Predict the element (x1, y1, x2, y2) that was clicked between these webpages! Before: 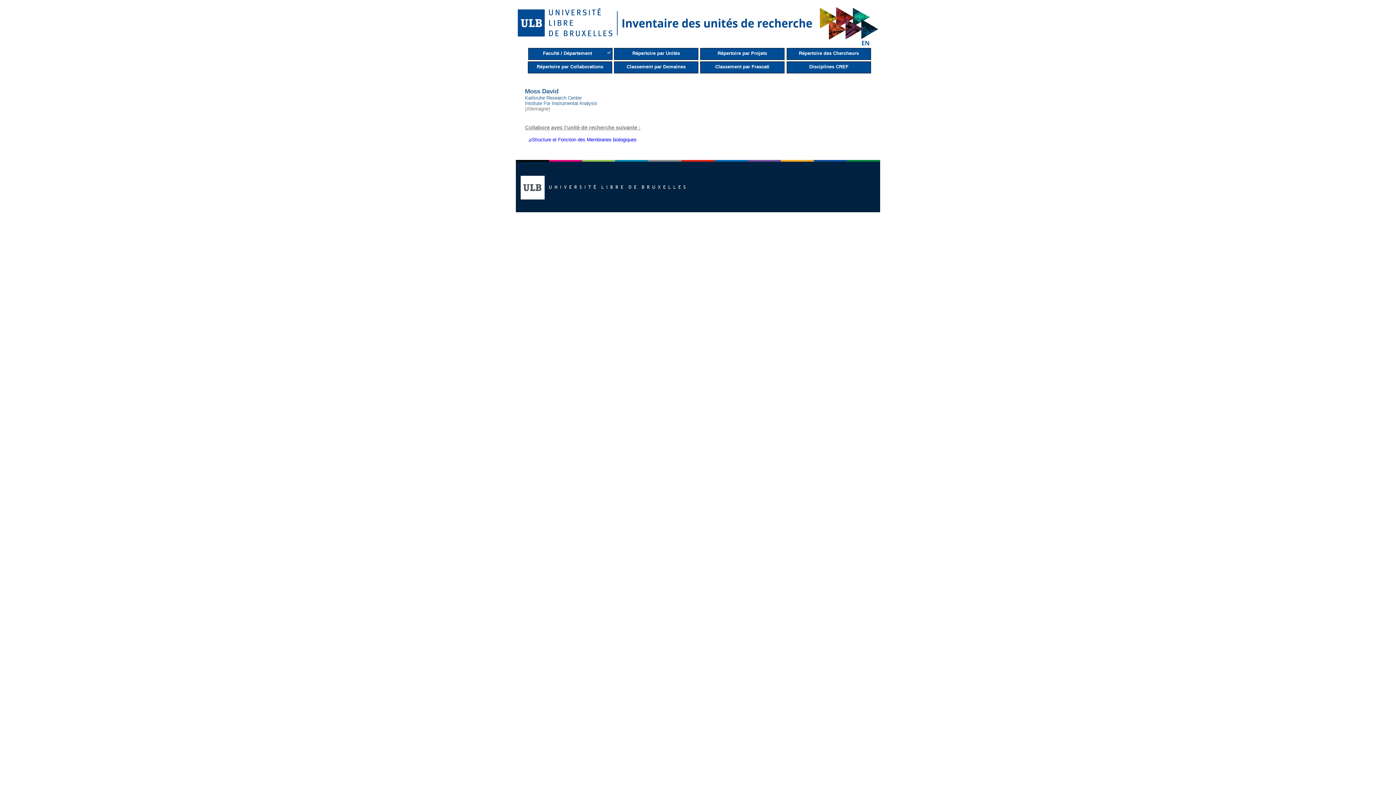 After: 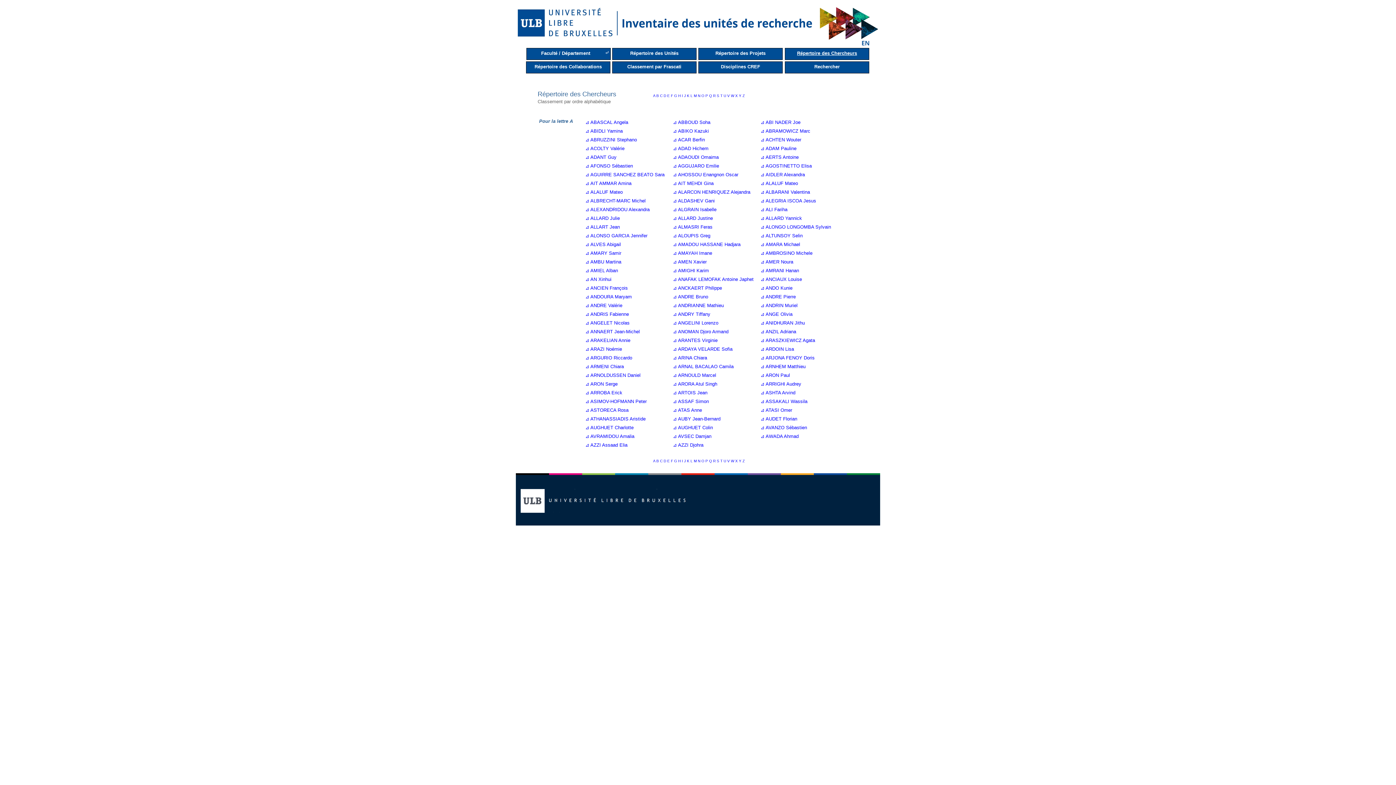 Action: bbox: (786, 47, 871, 59) label: Répertoire des Chercheurs